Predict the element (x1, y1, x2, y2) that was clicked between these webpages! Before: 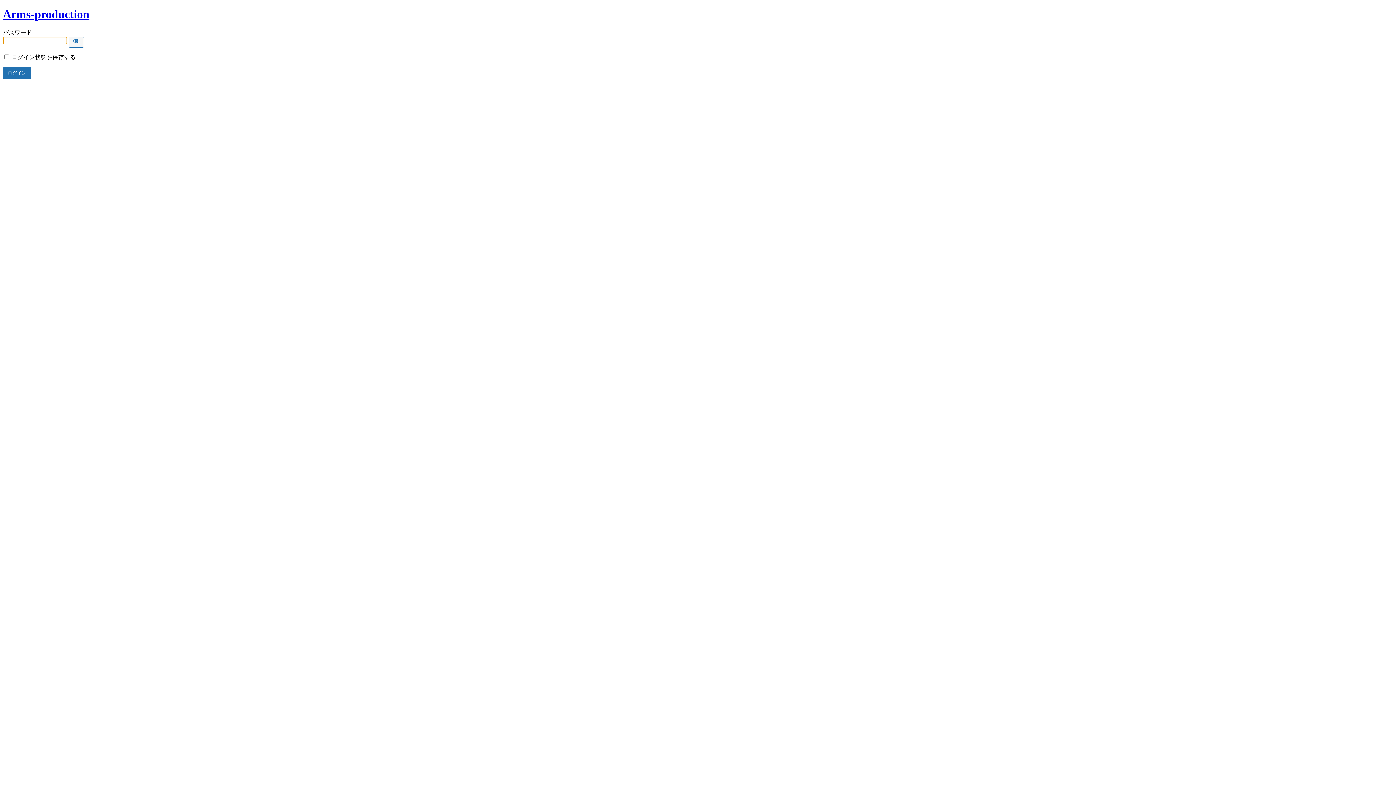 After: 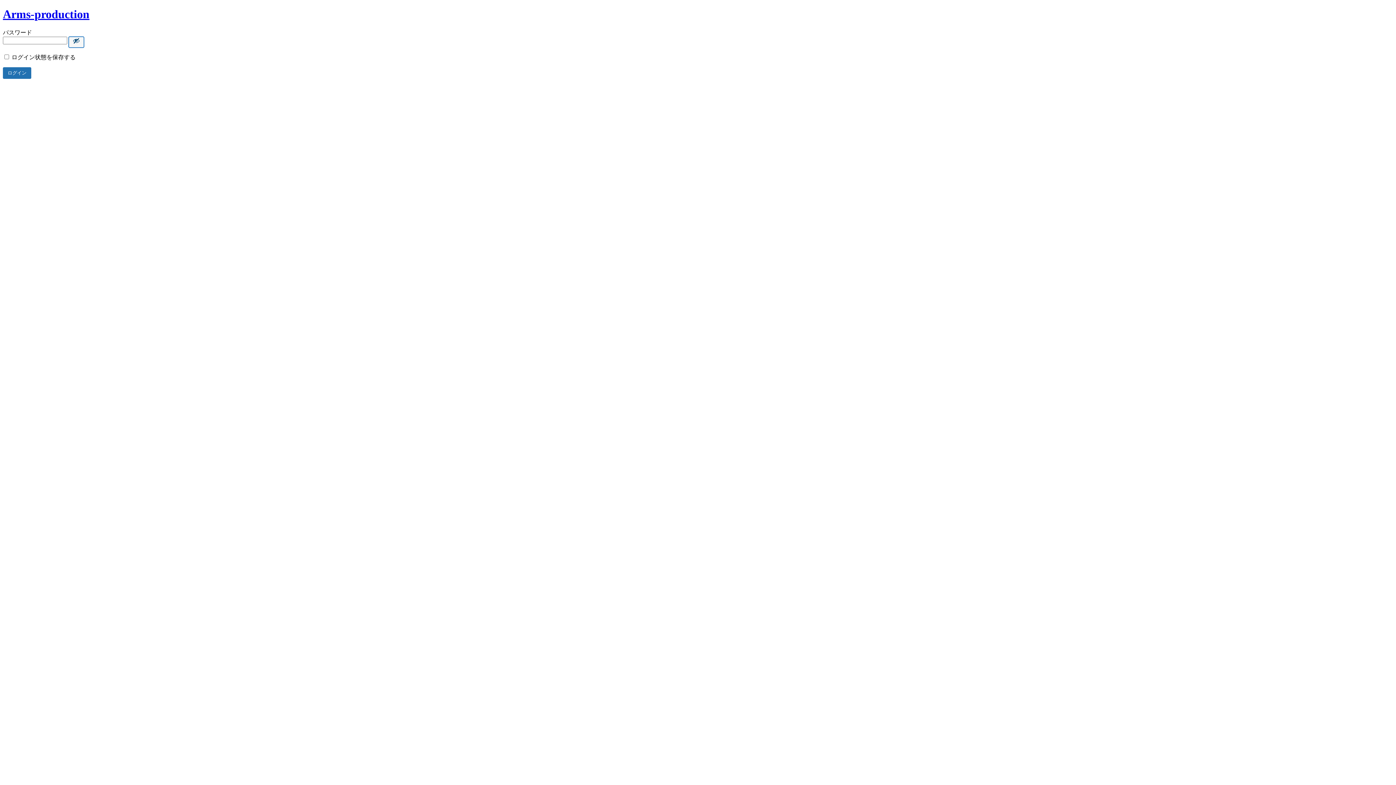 Action: bbox: (68, 36, 84, 47) label: Show password